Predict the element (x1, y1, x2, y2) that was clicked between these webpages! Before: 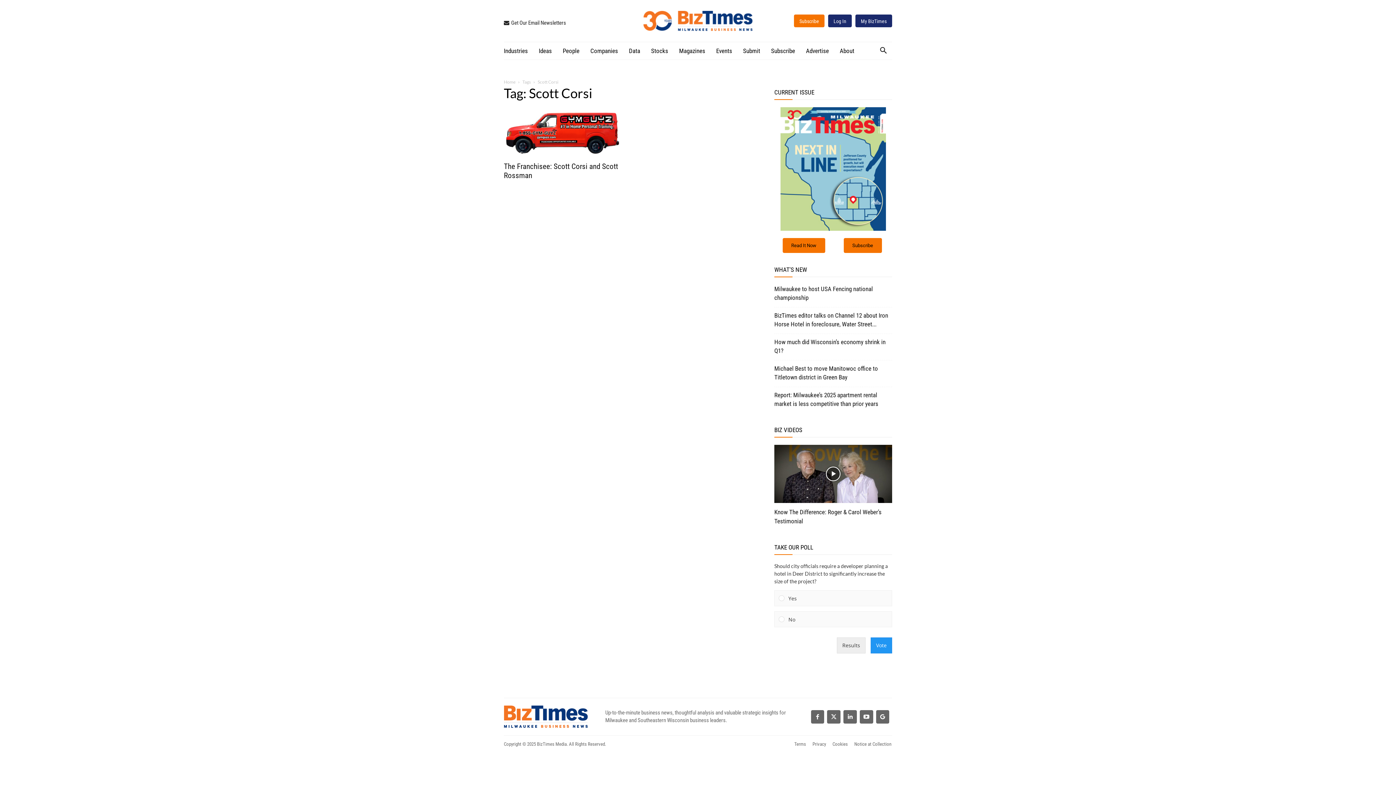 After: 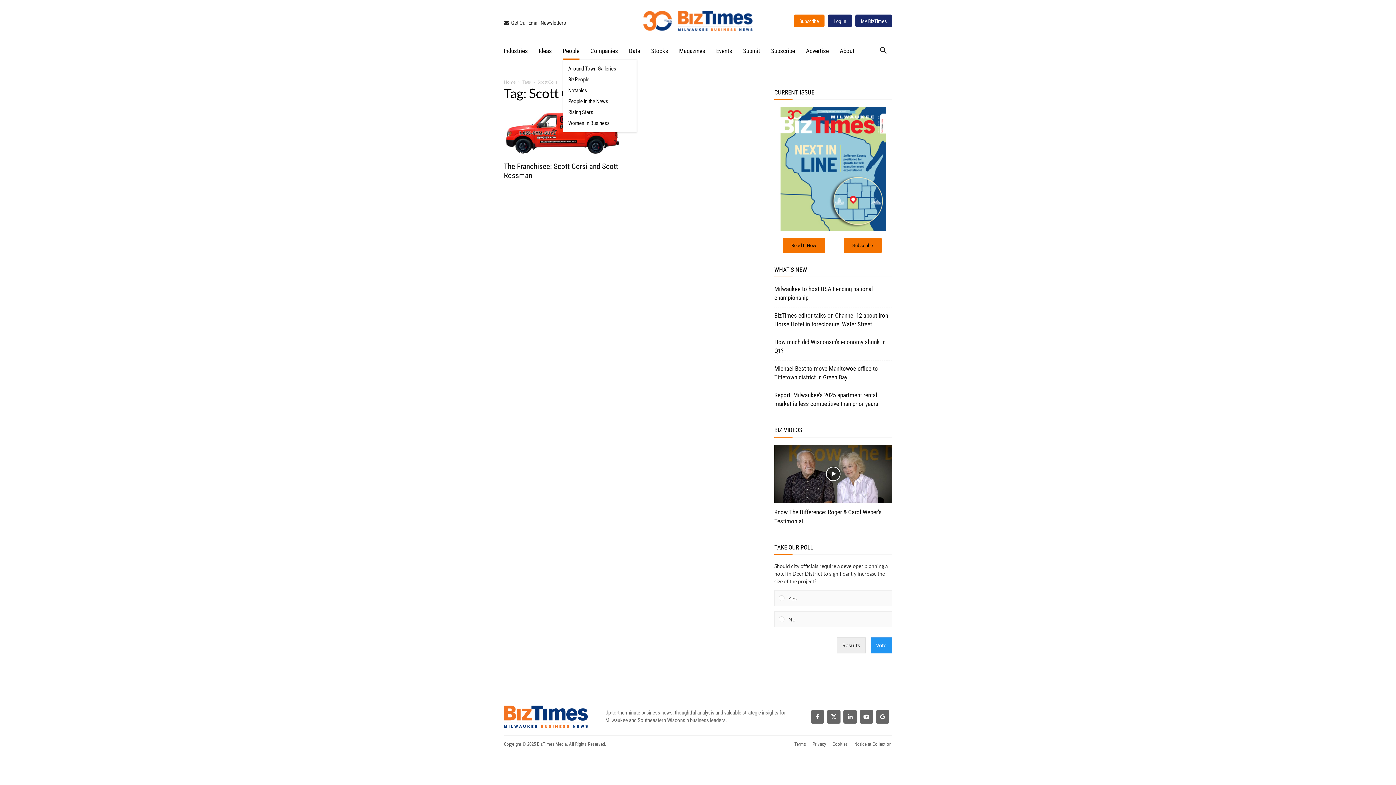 Action: label: People bbox: (562, 42, 579, 59)